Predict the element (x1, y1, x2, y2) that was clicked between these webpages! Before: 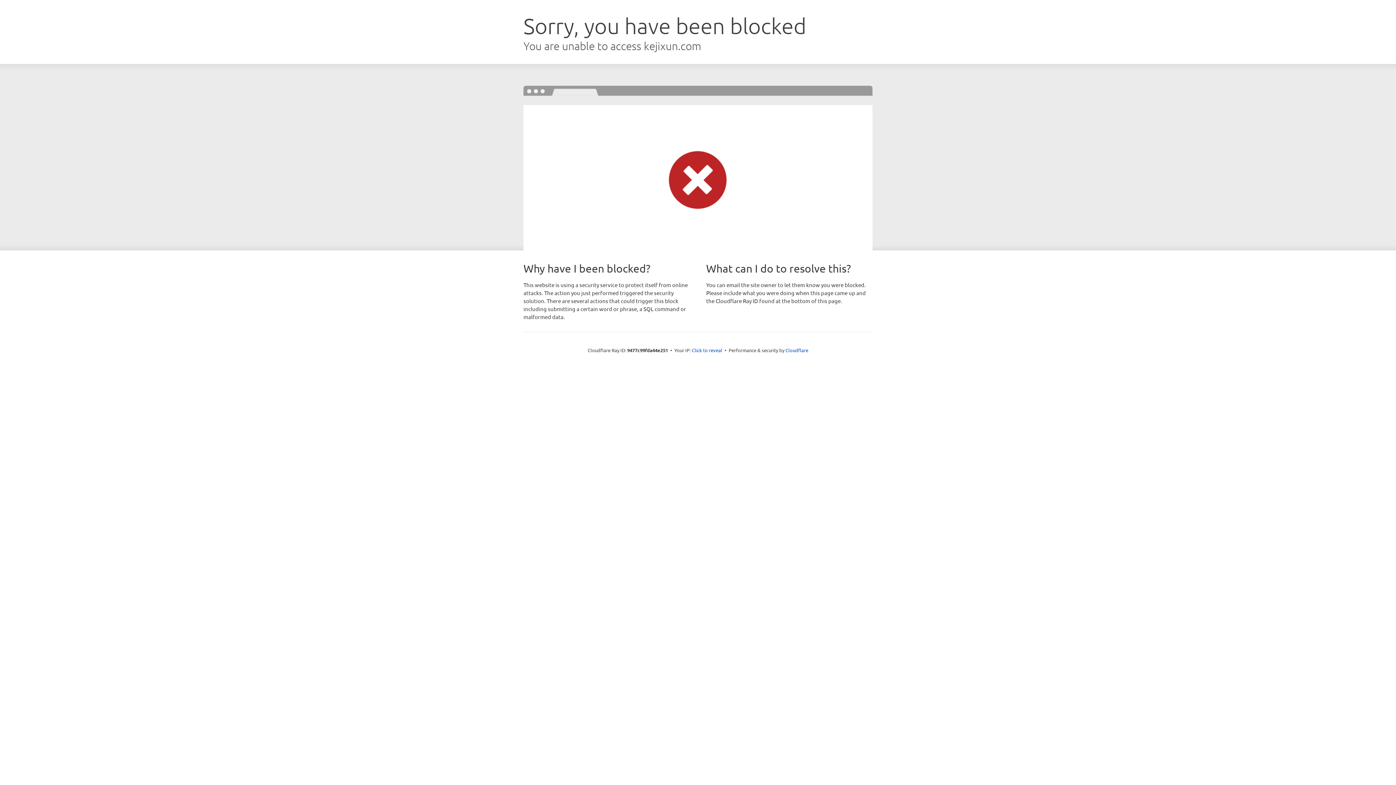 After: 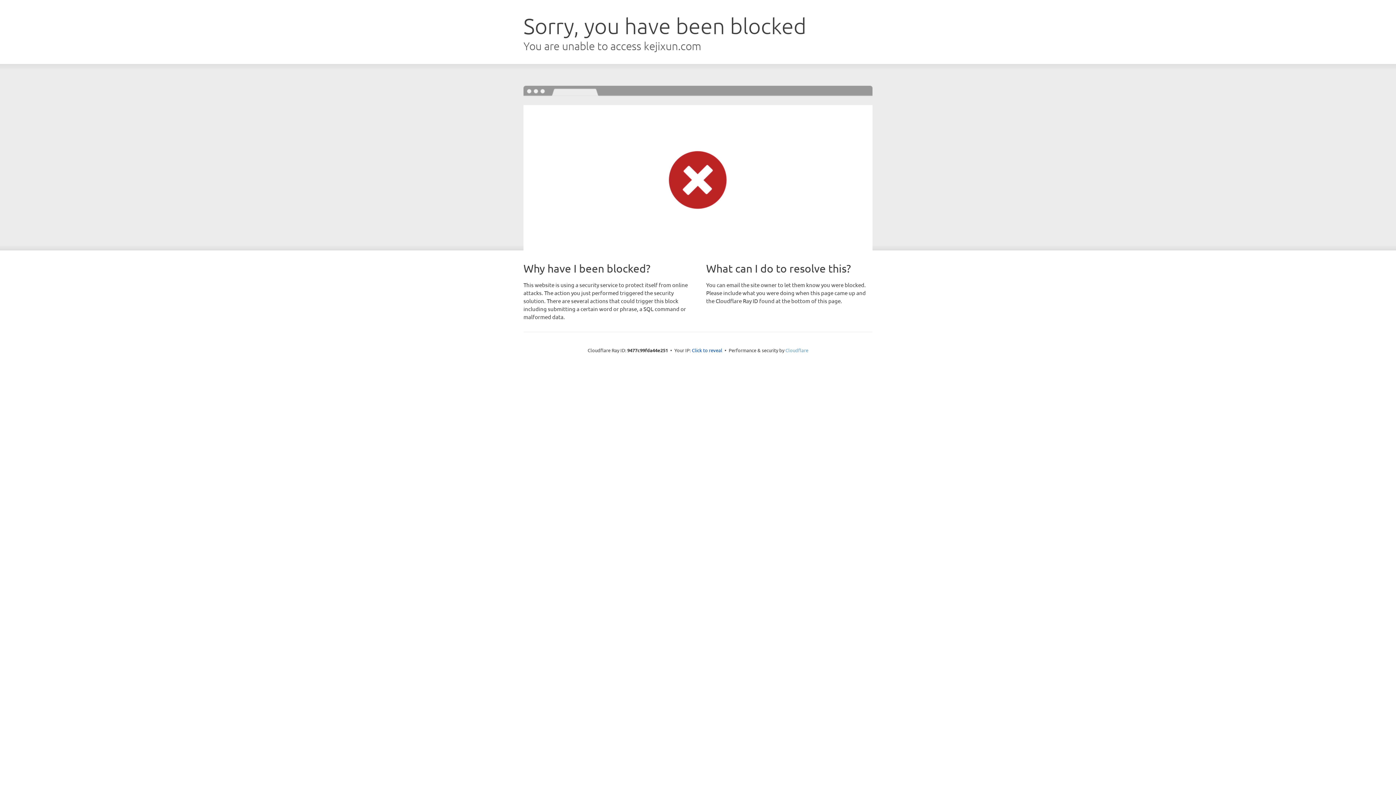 Action: bbox: (785, 347, 808, 353) label: Cloudflare